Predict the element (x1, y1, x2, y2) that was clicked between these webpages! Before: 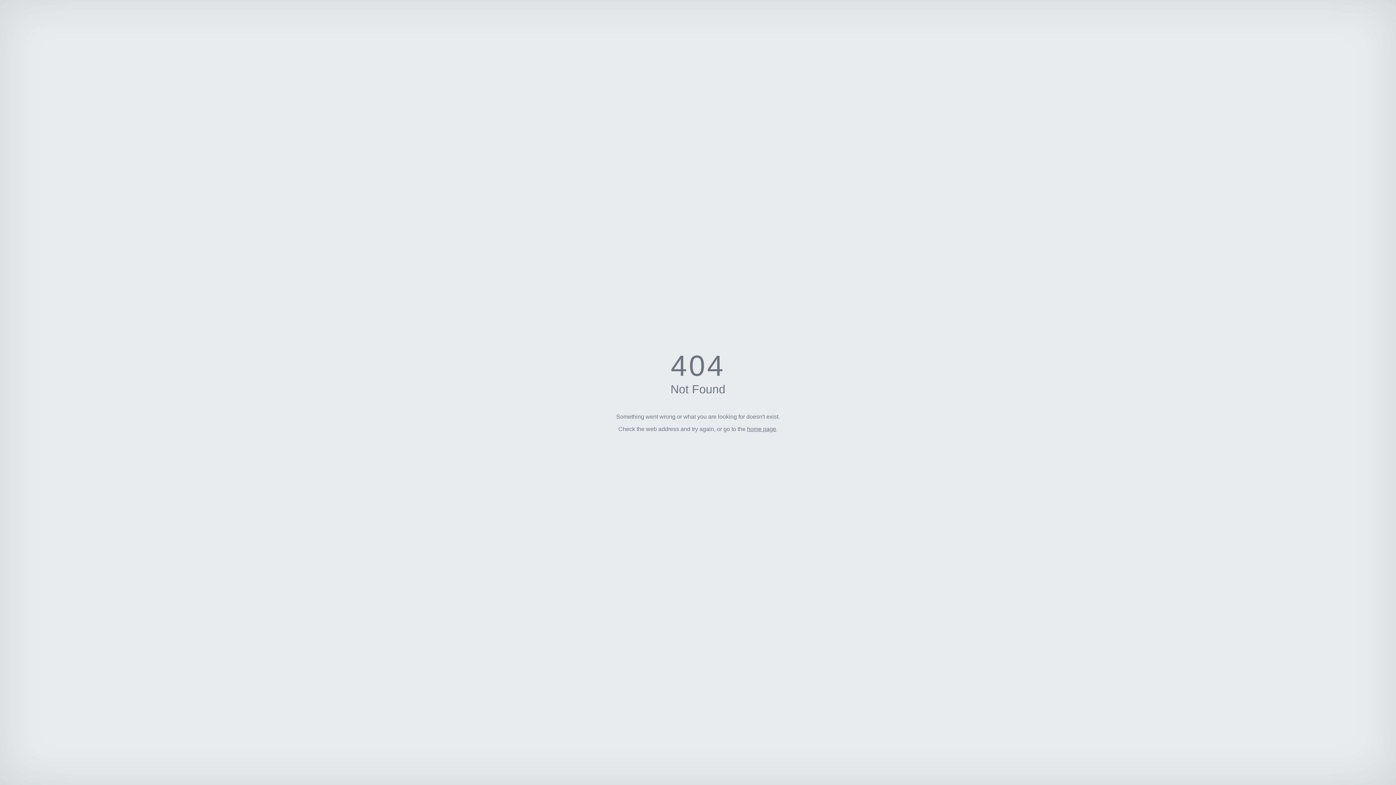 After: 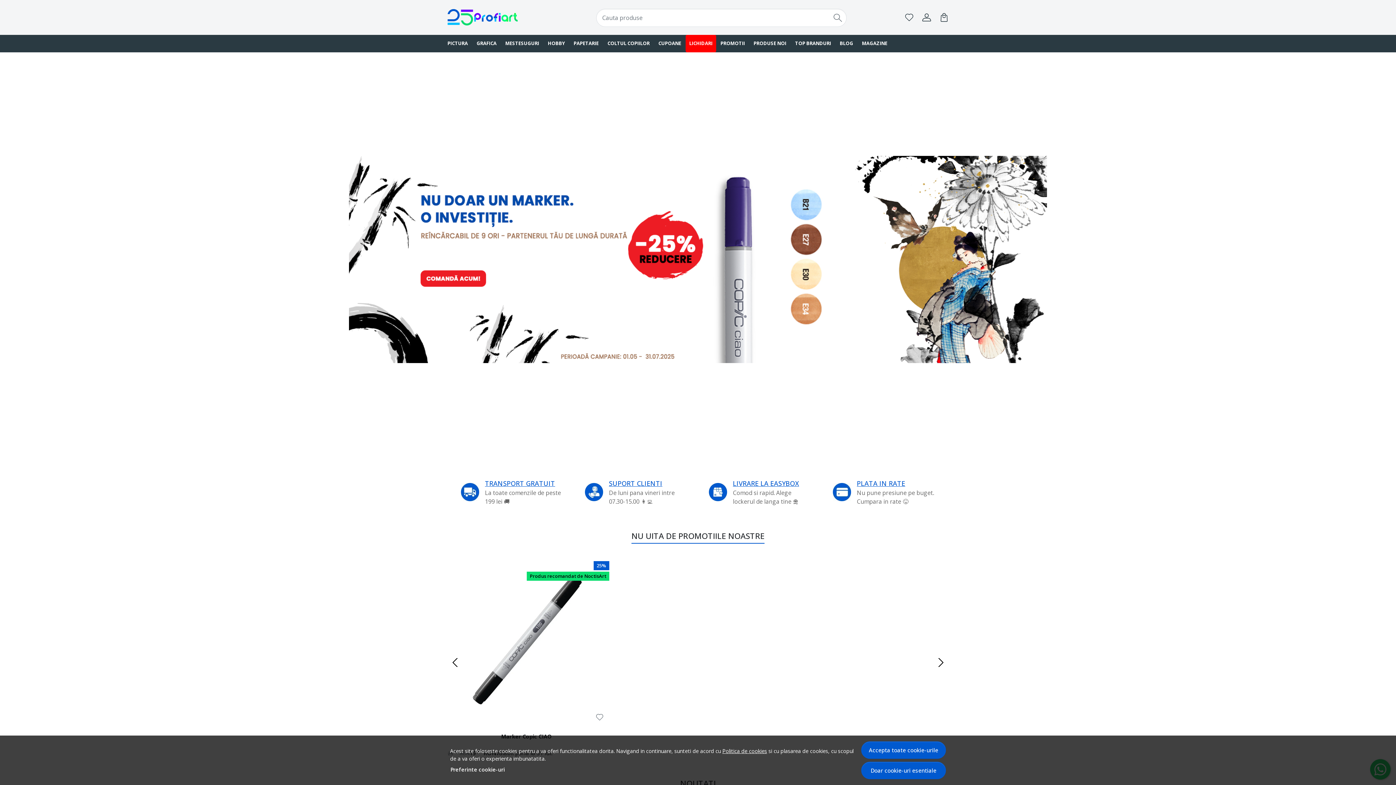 Action: label: home page bbox: (747, 426, 776, 432)